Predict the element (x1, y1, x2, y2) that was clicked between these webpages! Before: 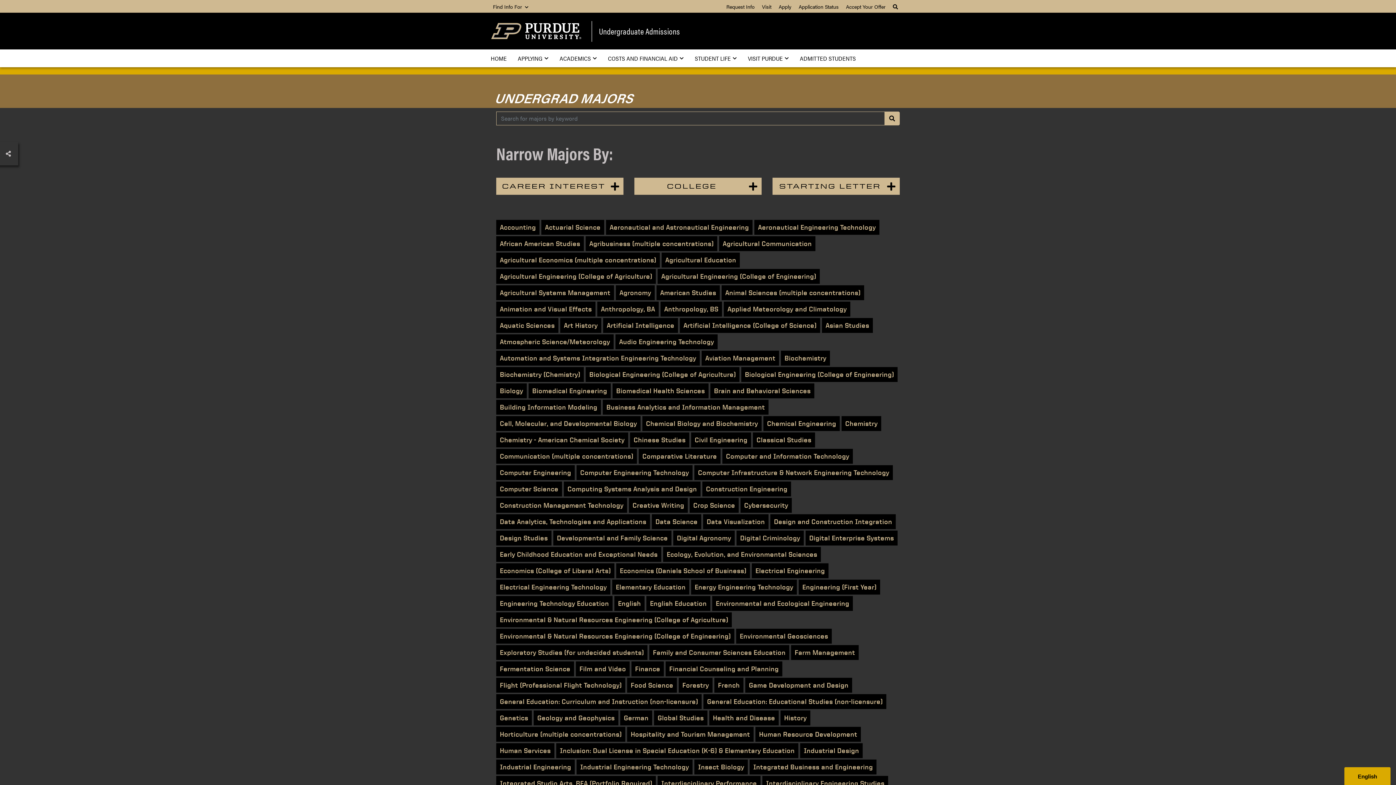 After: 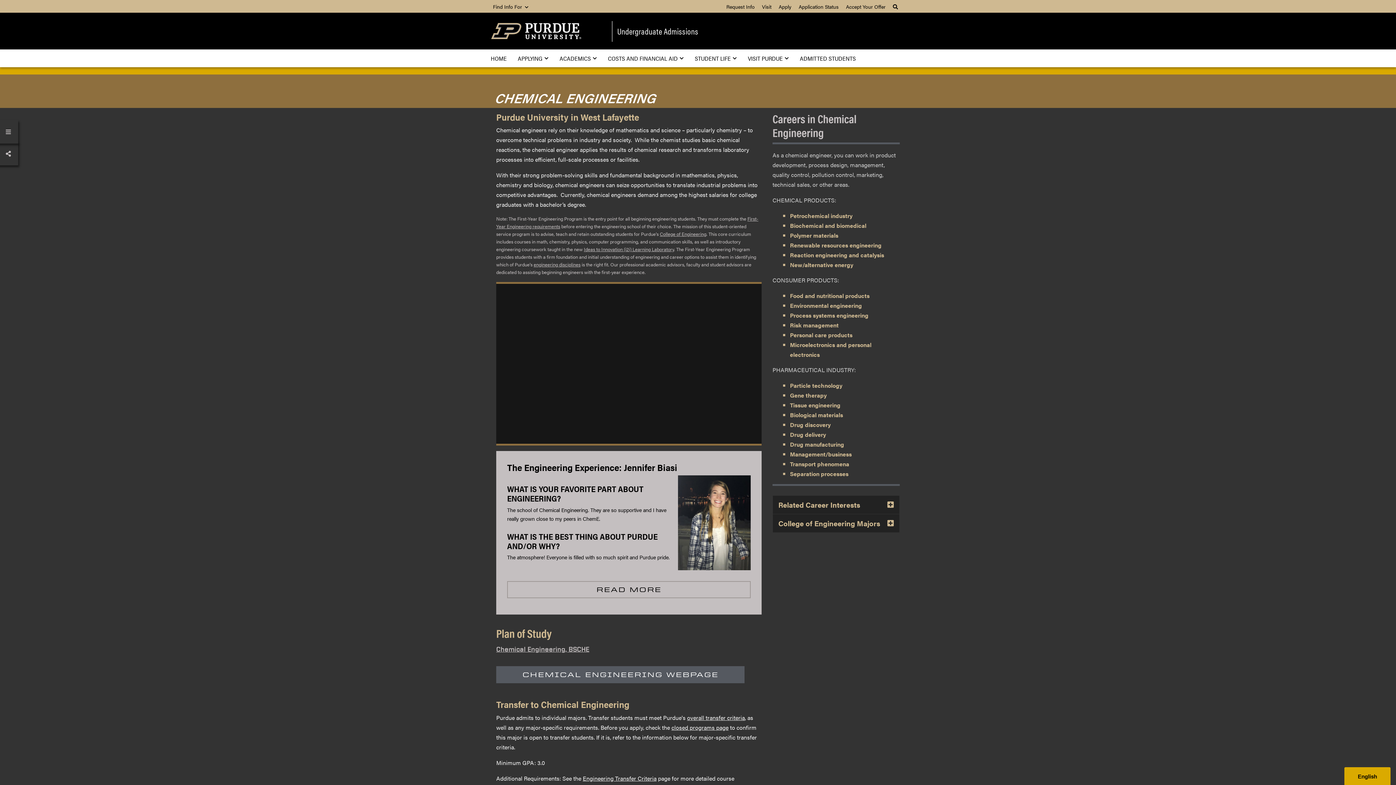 Action: bbox: (763, 416, 840, 431) label: Chemical Engineering